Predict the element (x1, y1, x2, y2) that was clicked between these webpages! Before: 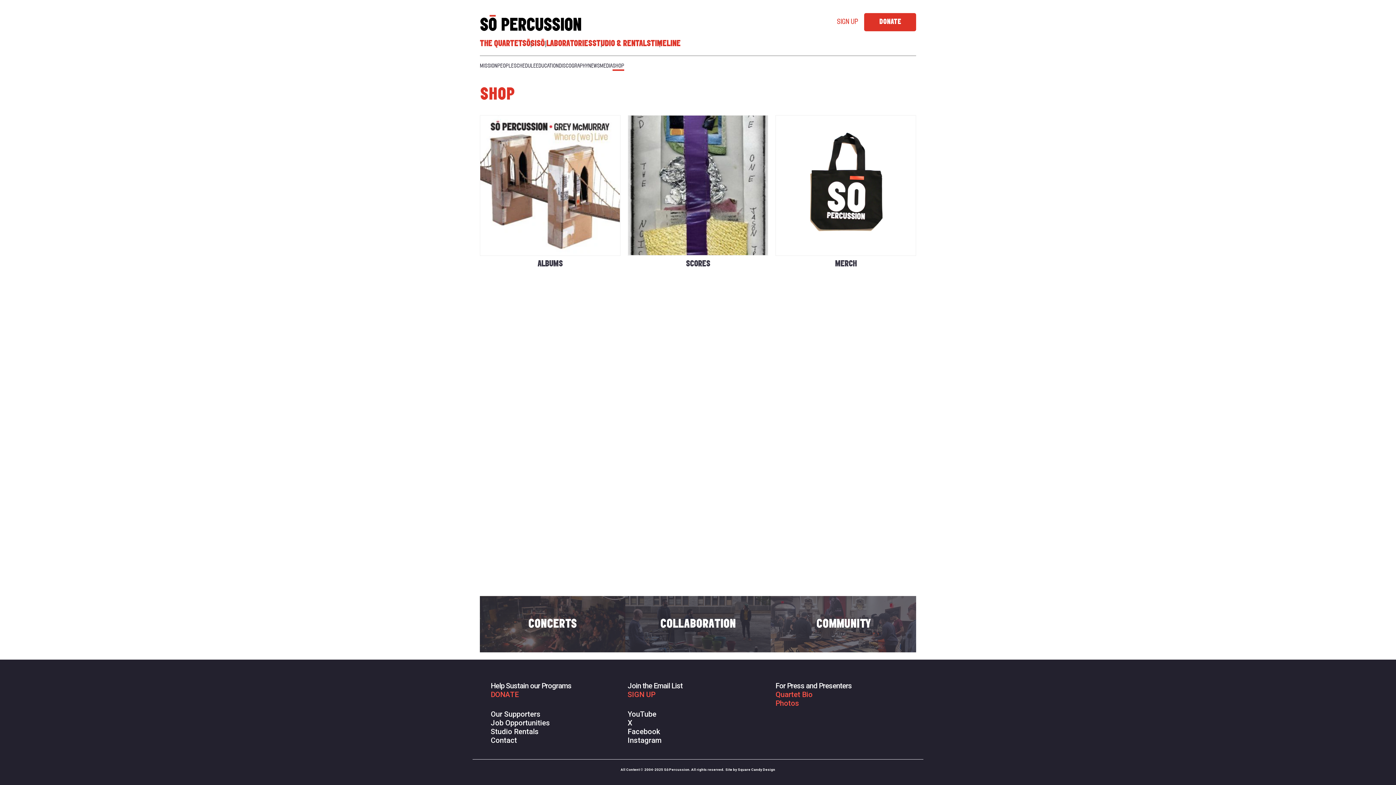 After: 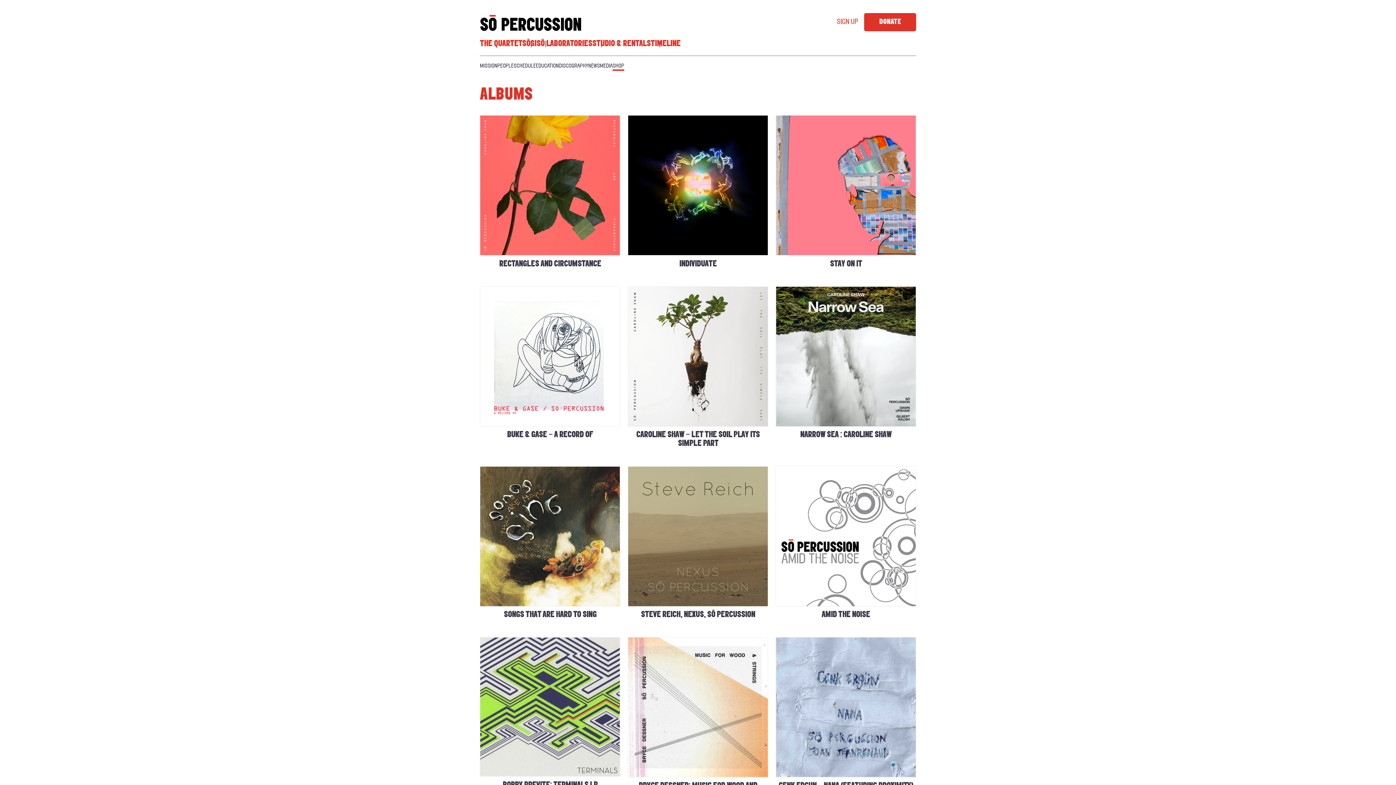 Action: bbox: (480, 115, 620, 268) label: Visit product category Albums